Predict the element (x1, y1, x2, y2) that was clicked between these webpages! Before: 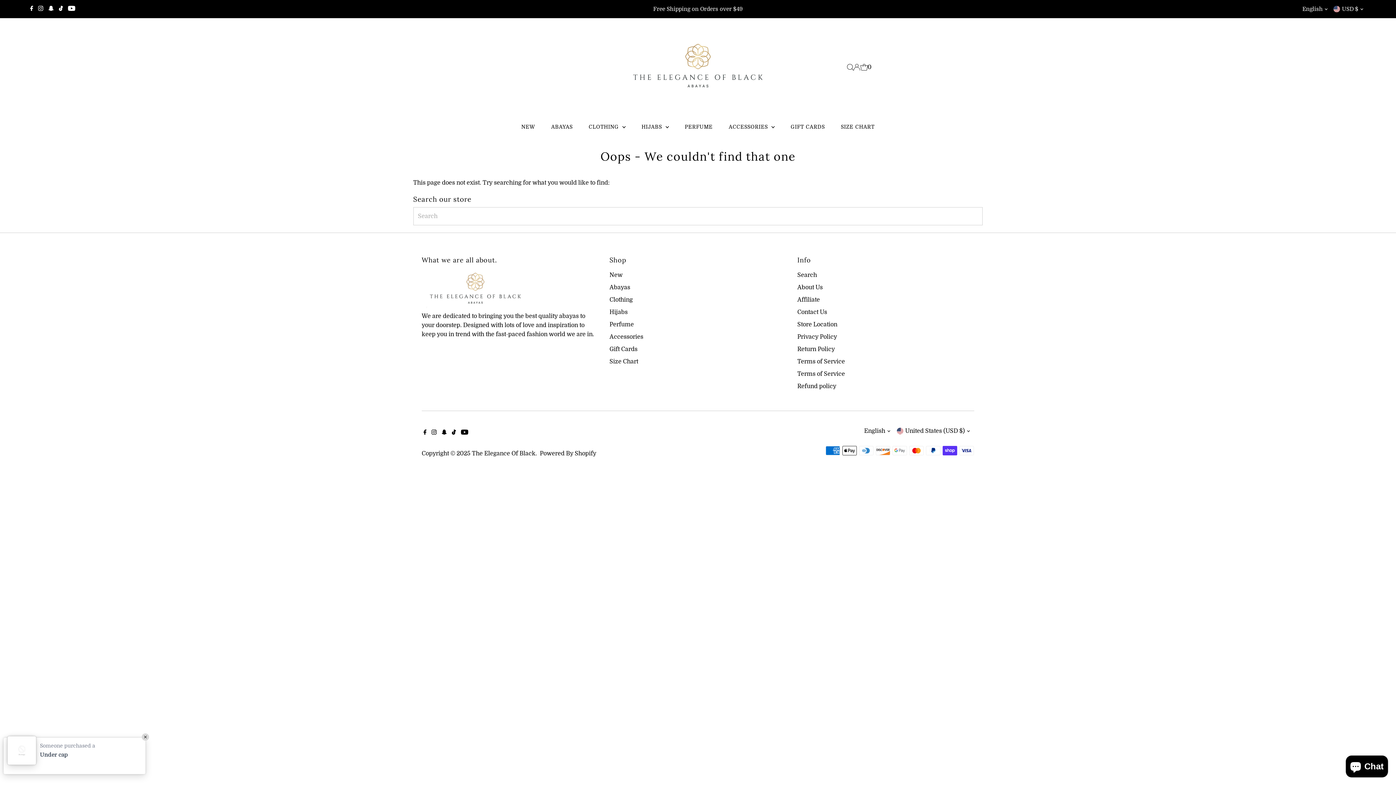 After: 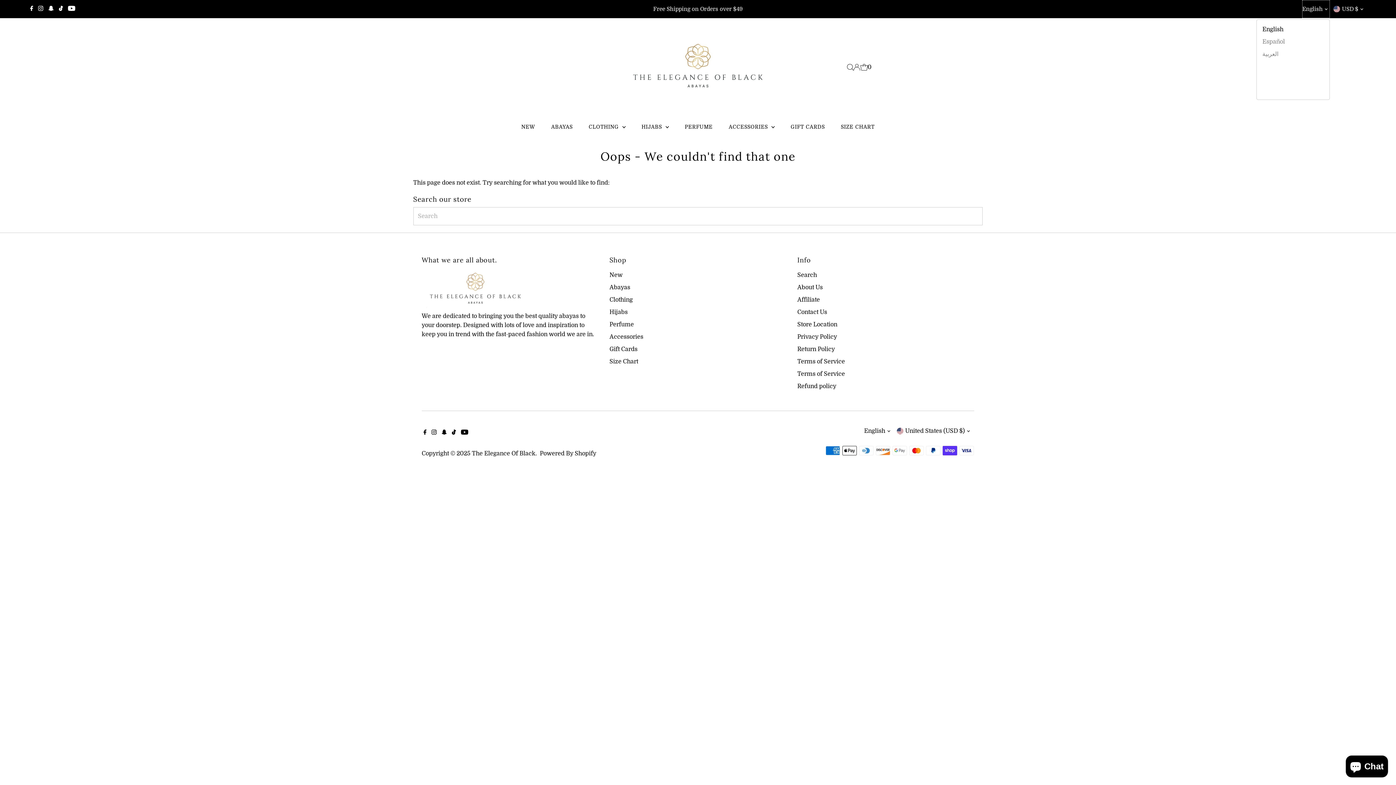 Action: label: English bbox: (1302, 0, 1330, 18)